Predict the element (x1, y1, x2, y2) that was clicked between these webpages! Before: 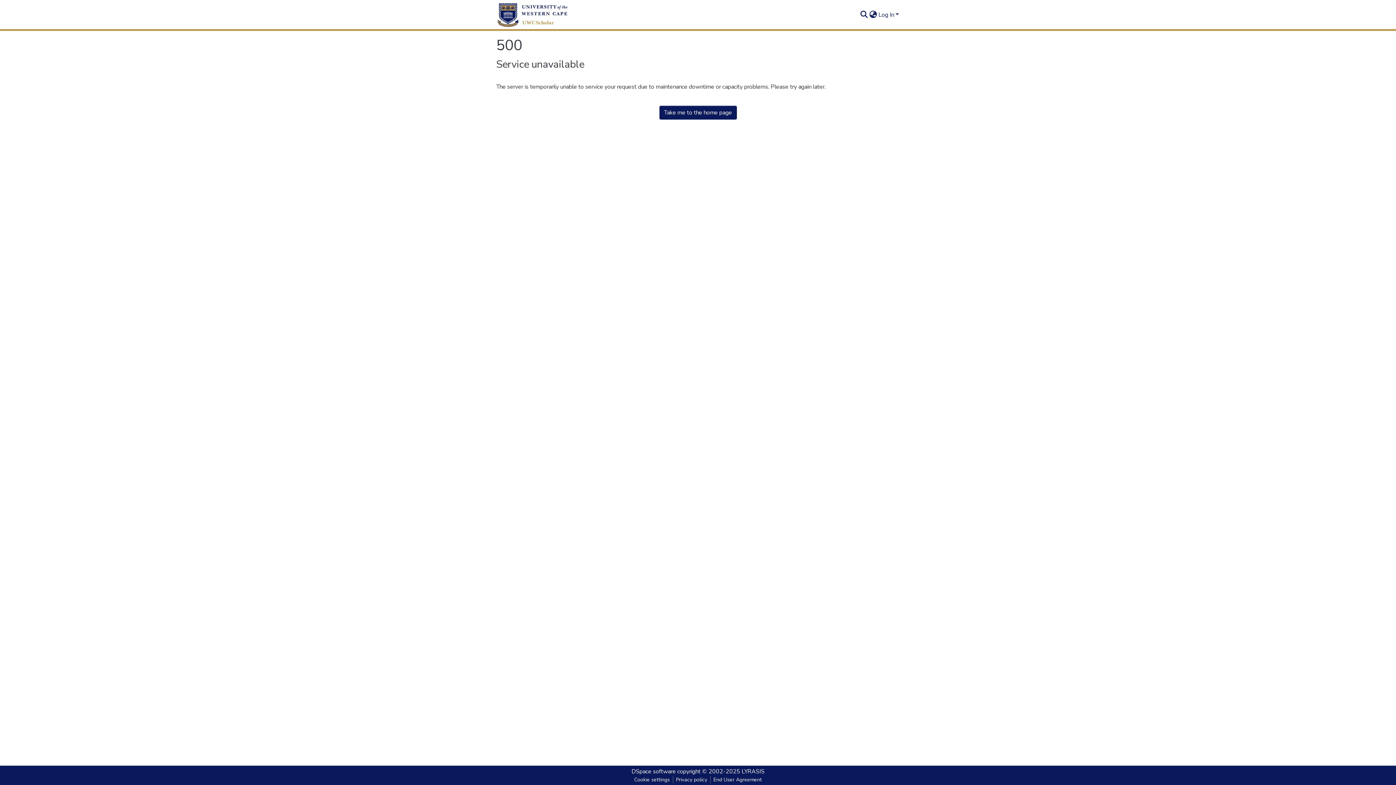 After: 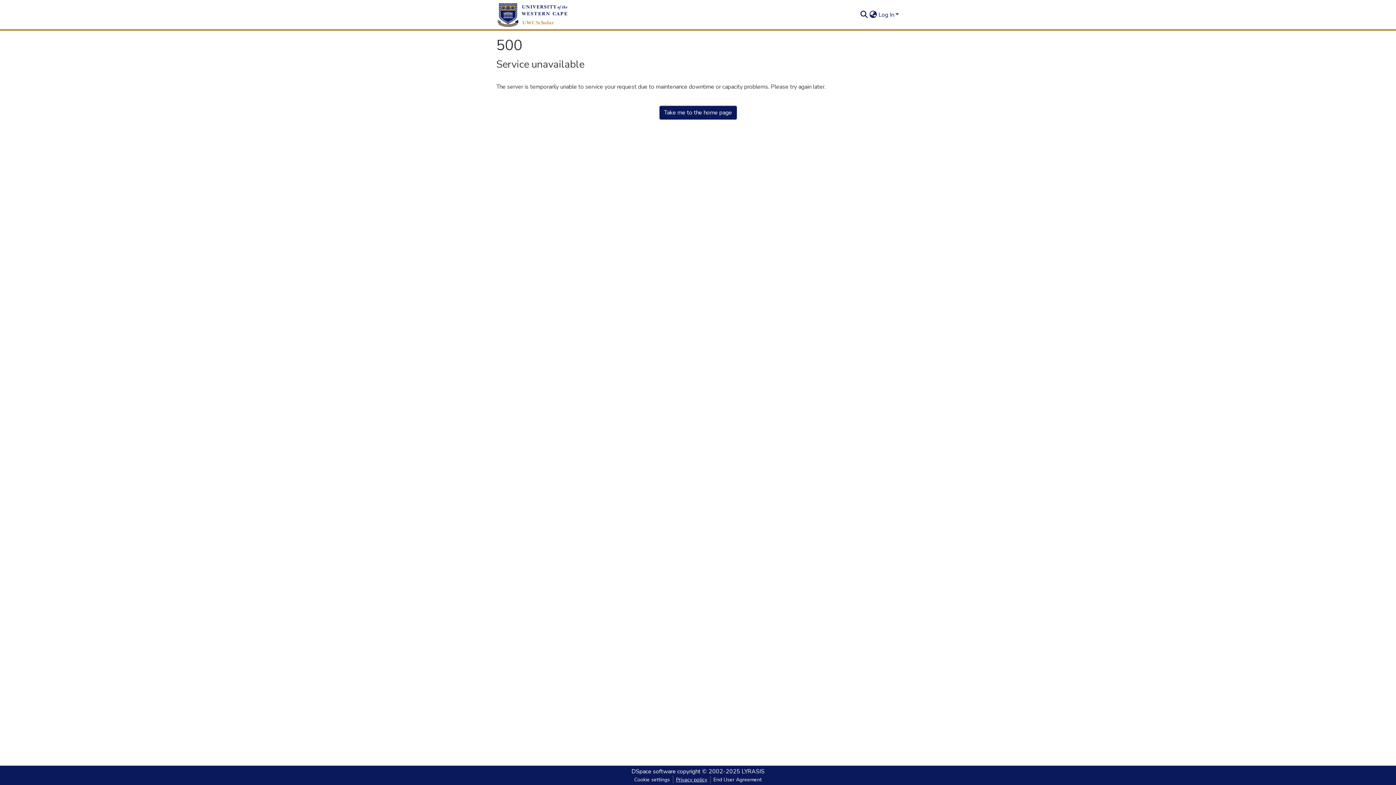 Action: label: Privacy policy bbox: (673, 776, 710, 784)